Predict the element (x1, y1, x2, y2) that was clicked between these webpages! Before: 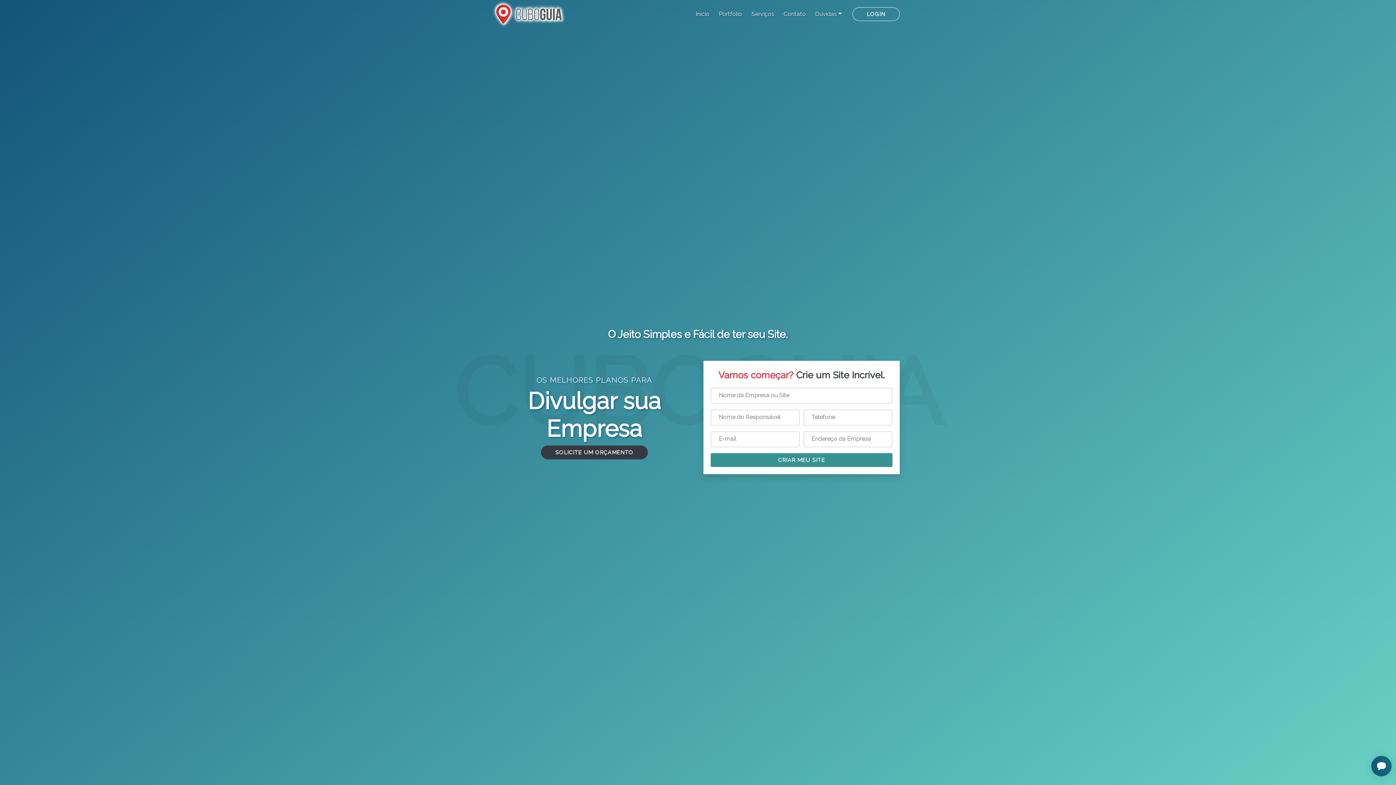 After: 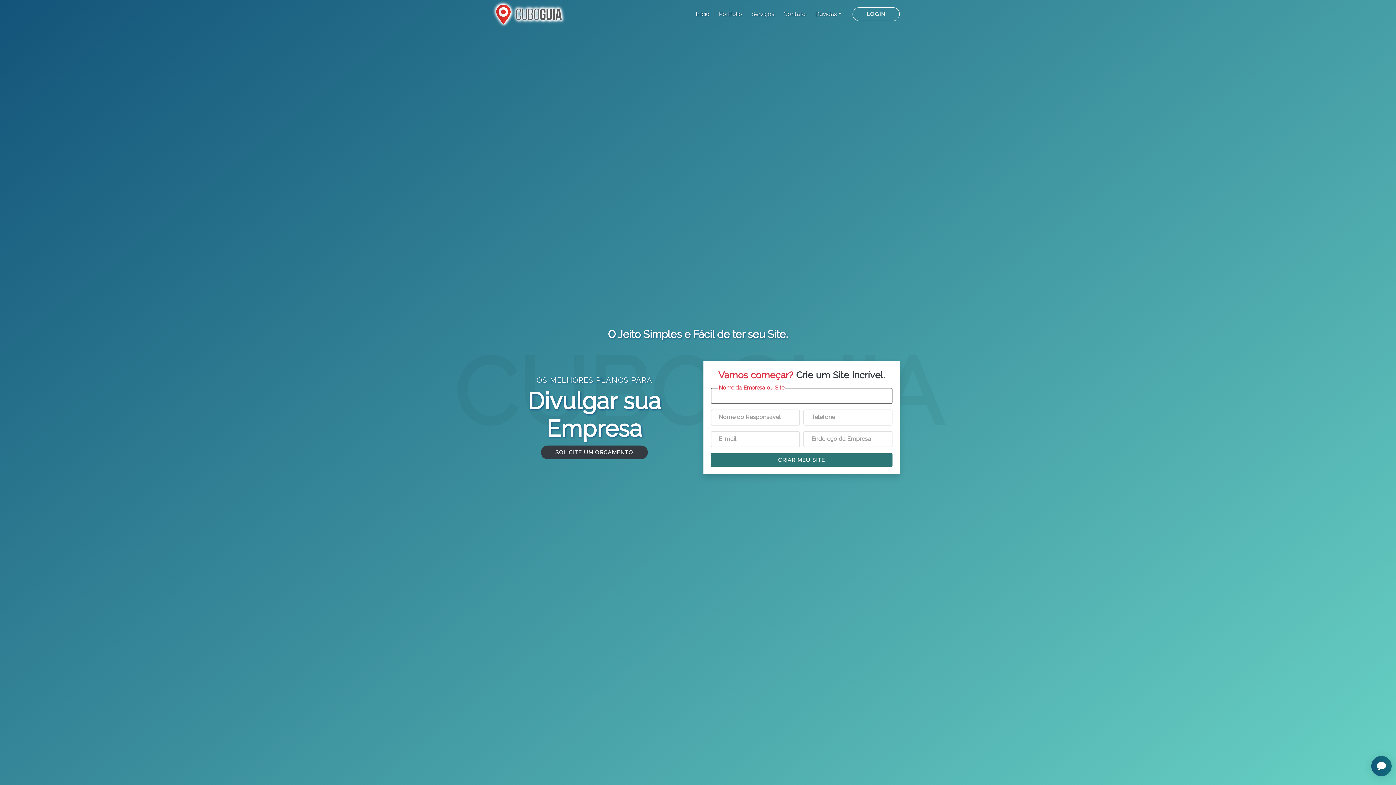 Action: label: CRIAR MEU SITE bbox: (710, 453, 892, 467)